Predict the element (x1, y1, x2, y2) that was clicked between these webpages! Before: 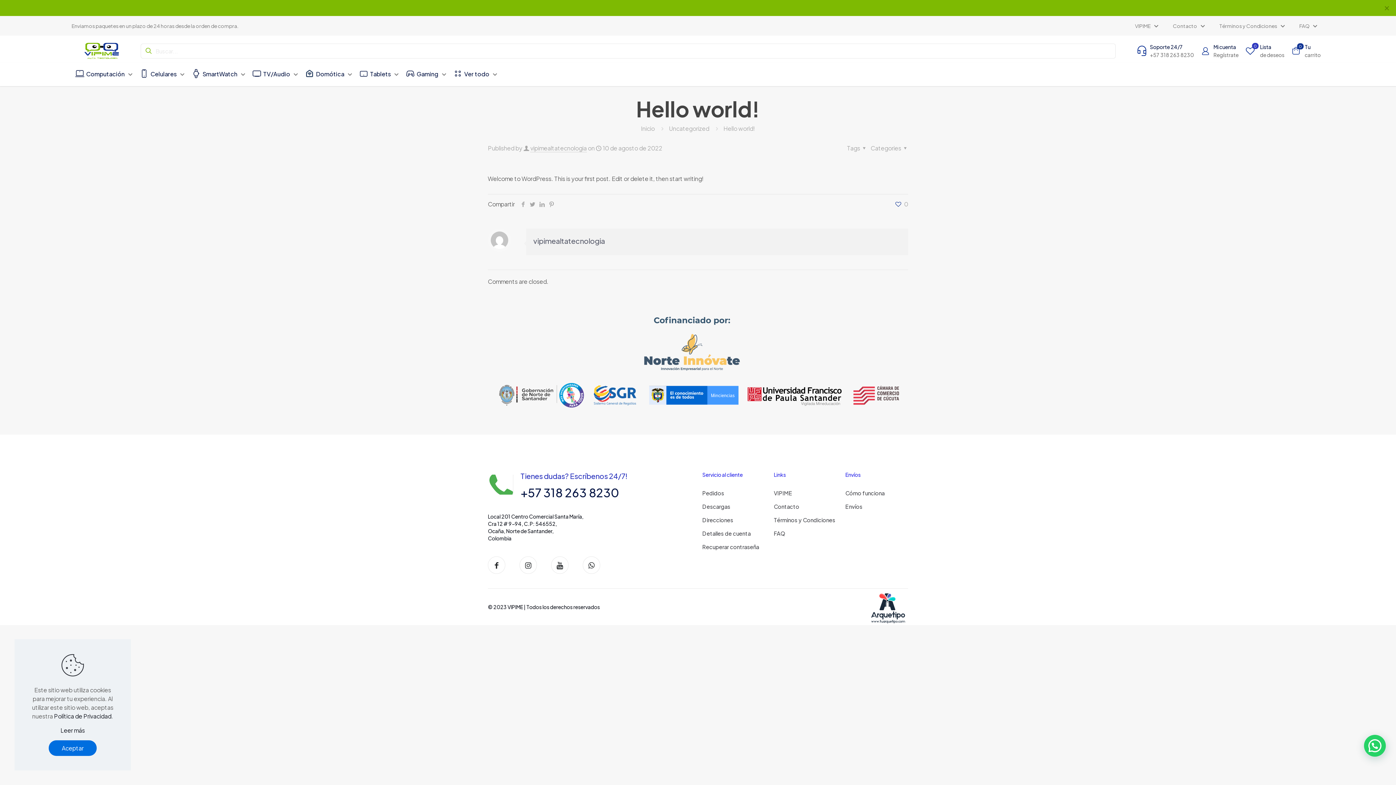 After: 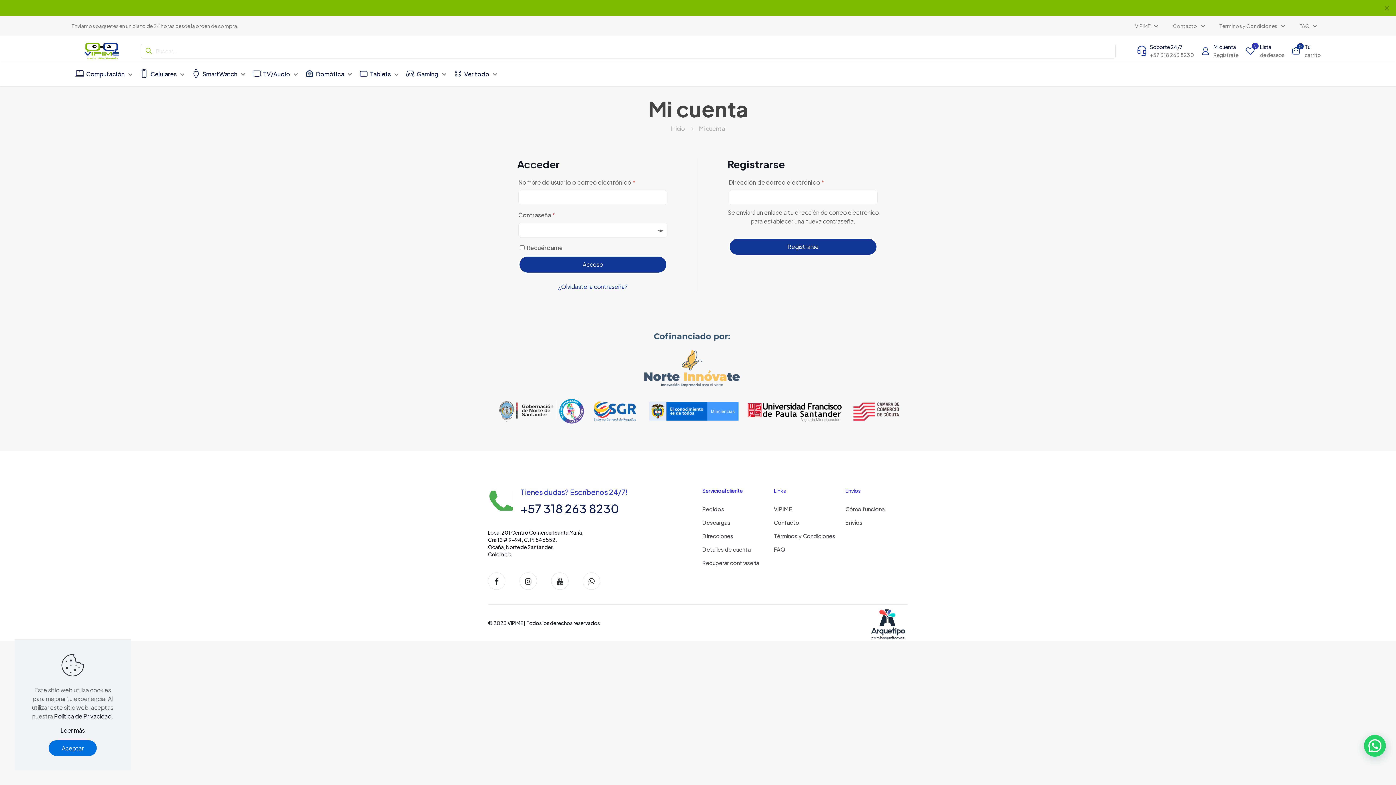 Action: bbox: (702, 499, 765, 512) label: Descargas